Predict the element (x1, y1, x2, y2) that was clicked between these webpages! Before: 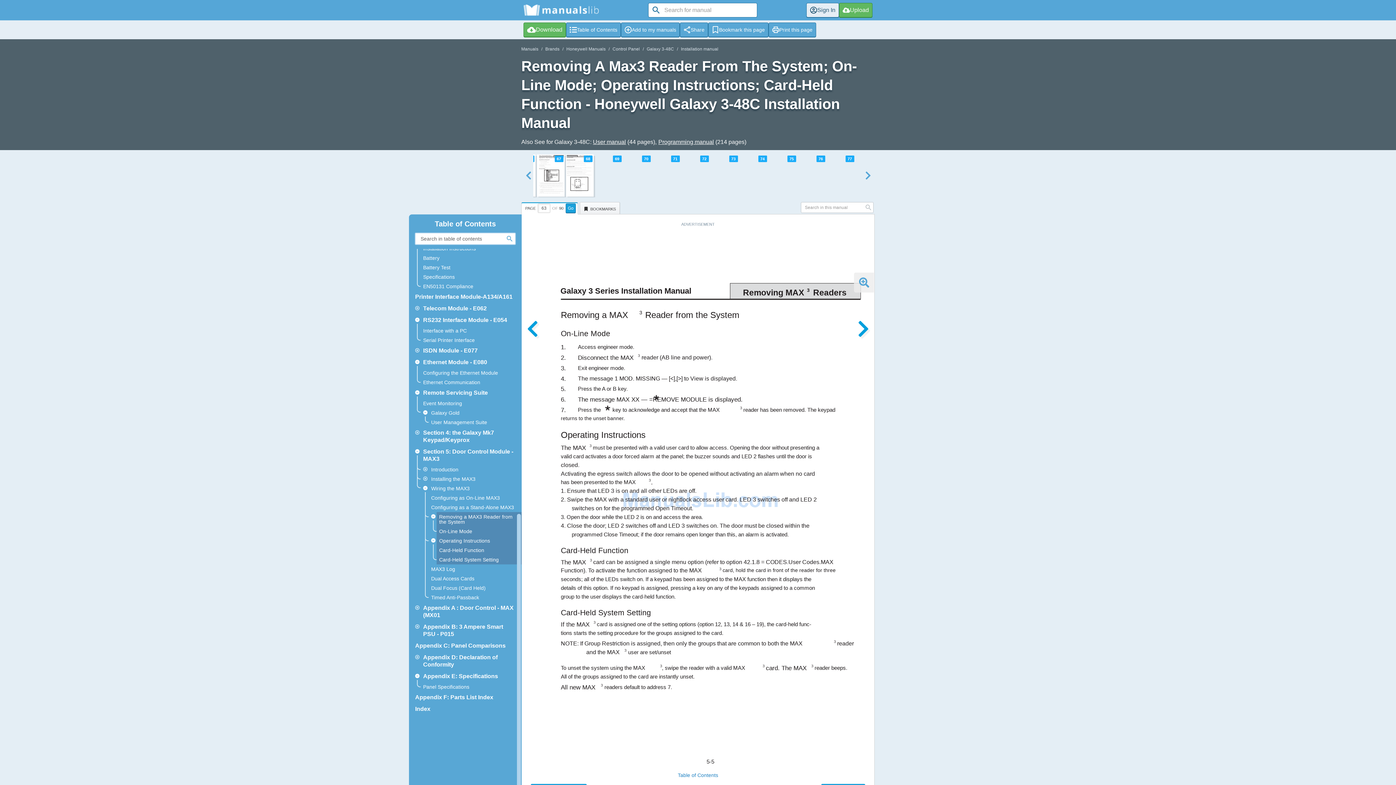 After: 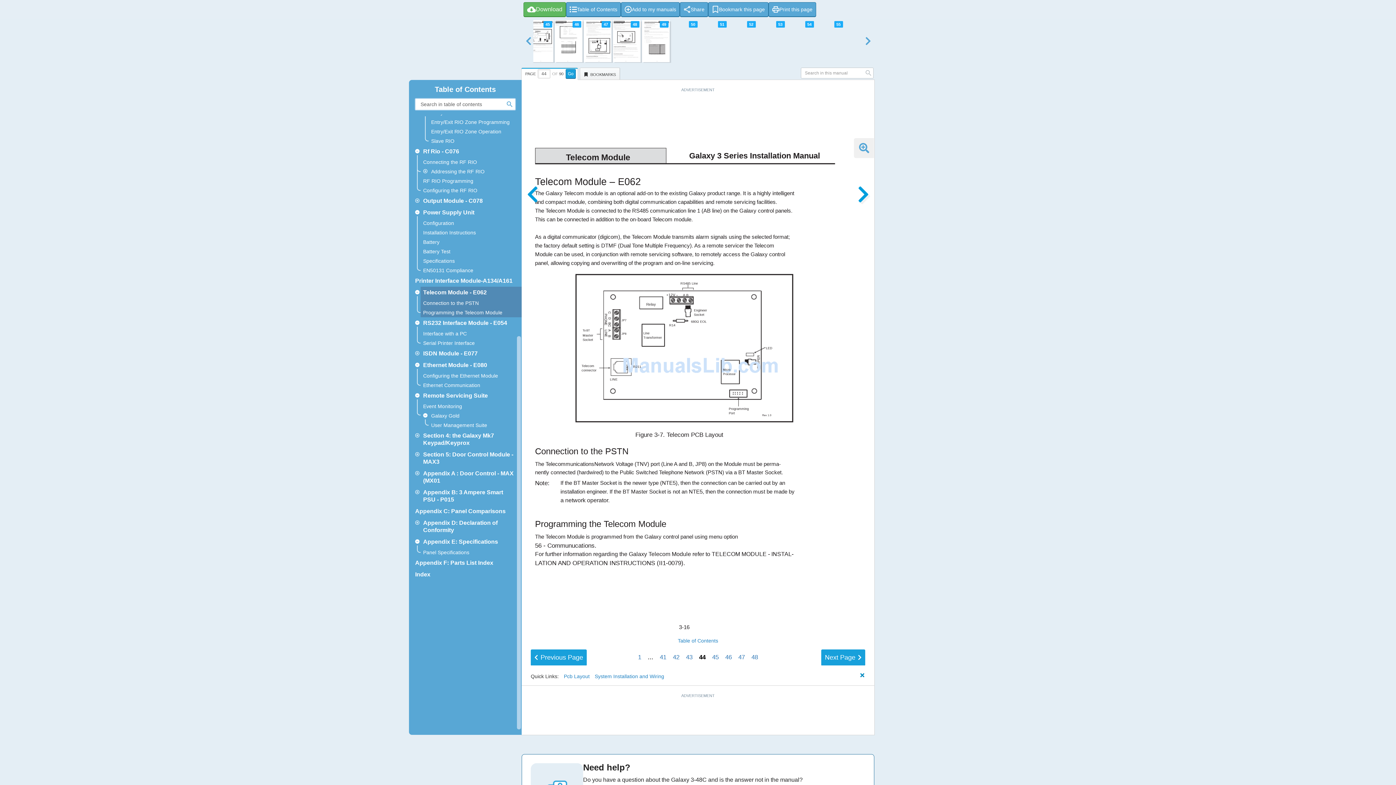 Action: label: Telecom Module - E062 bbox: (420, 305, 516, 312)